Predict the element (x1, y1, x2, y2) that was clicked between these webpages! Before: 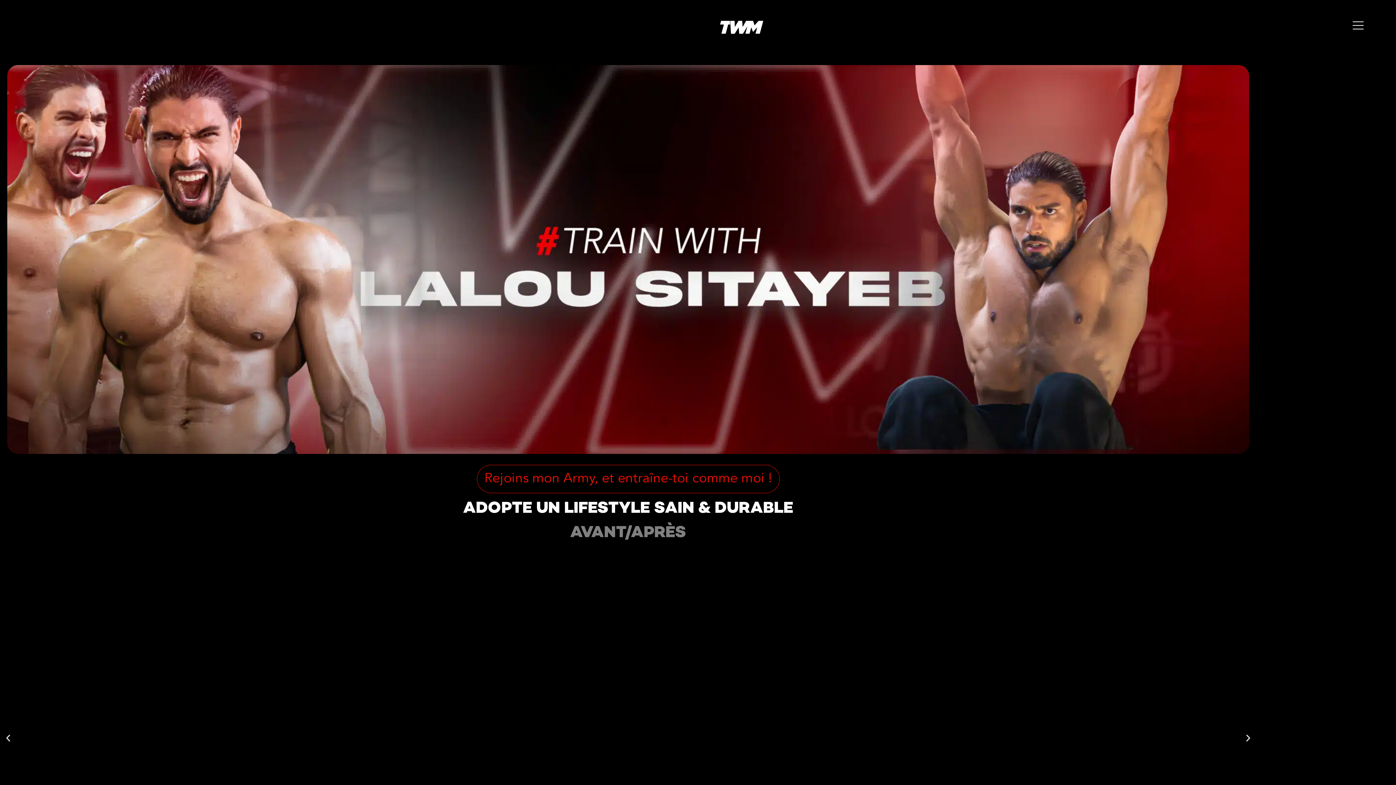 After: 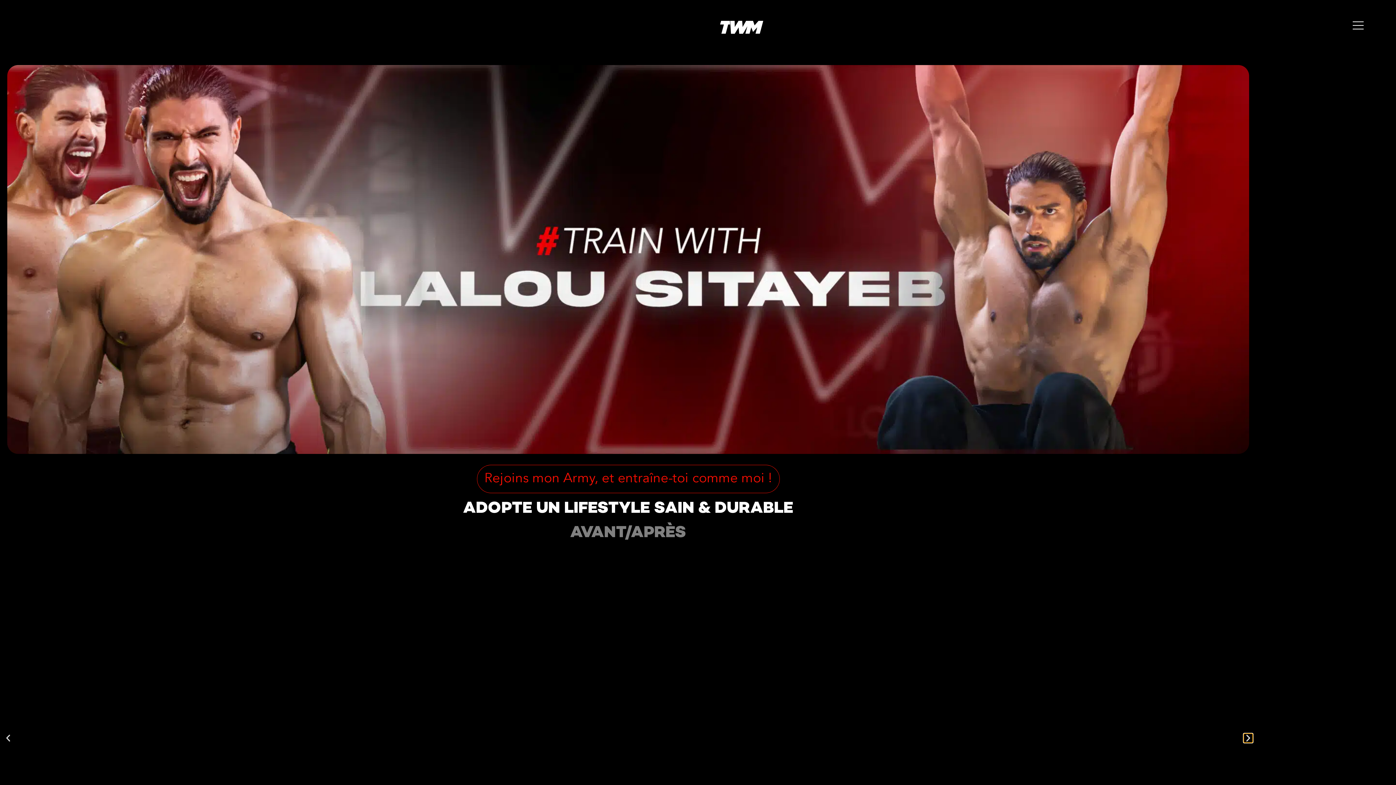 Action: bbox: (1244, 734, 1253, 743) label: Diapositive suivante